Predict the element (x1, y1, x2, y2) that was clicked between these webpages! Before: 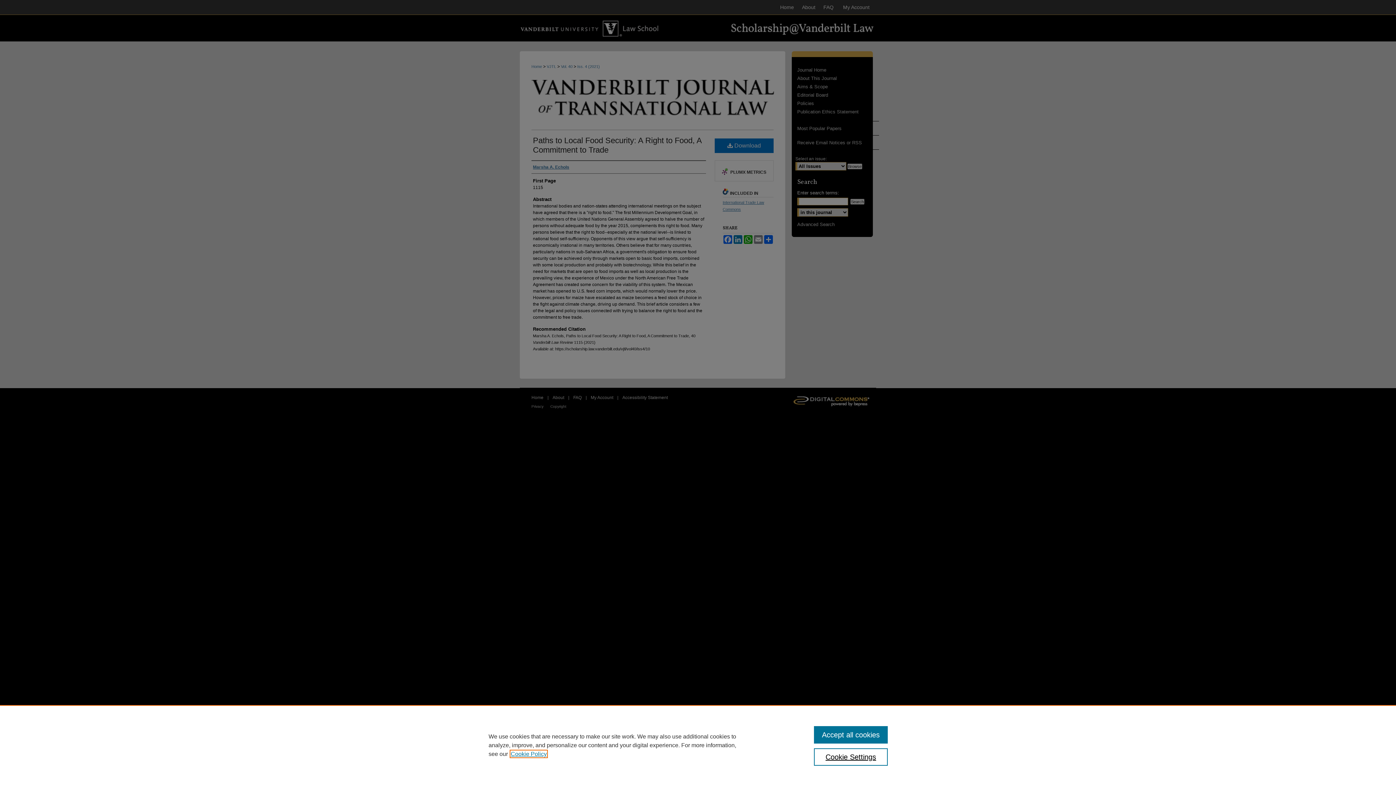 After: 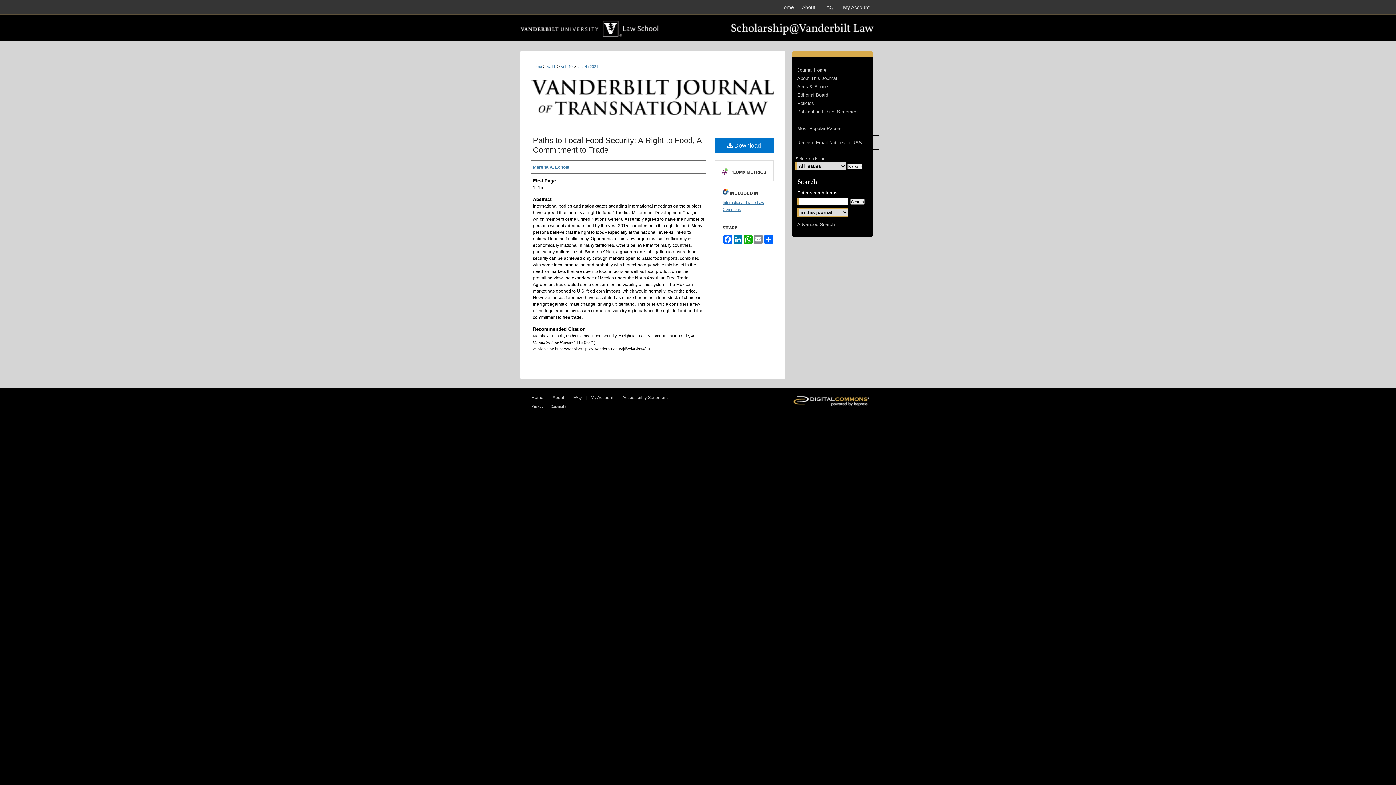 Action: bbox: (814, 726, 887, 744) label: Accept all cookies